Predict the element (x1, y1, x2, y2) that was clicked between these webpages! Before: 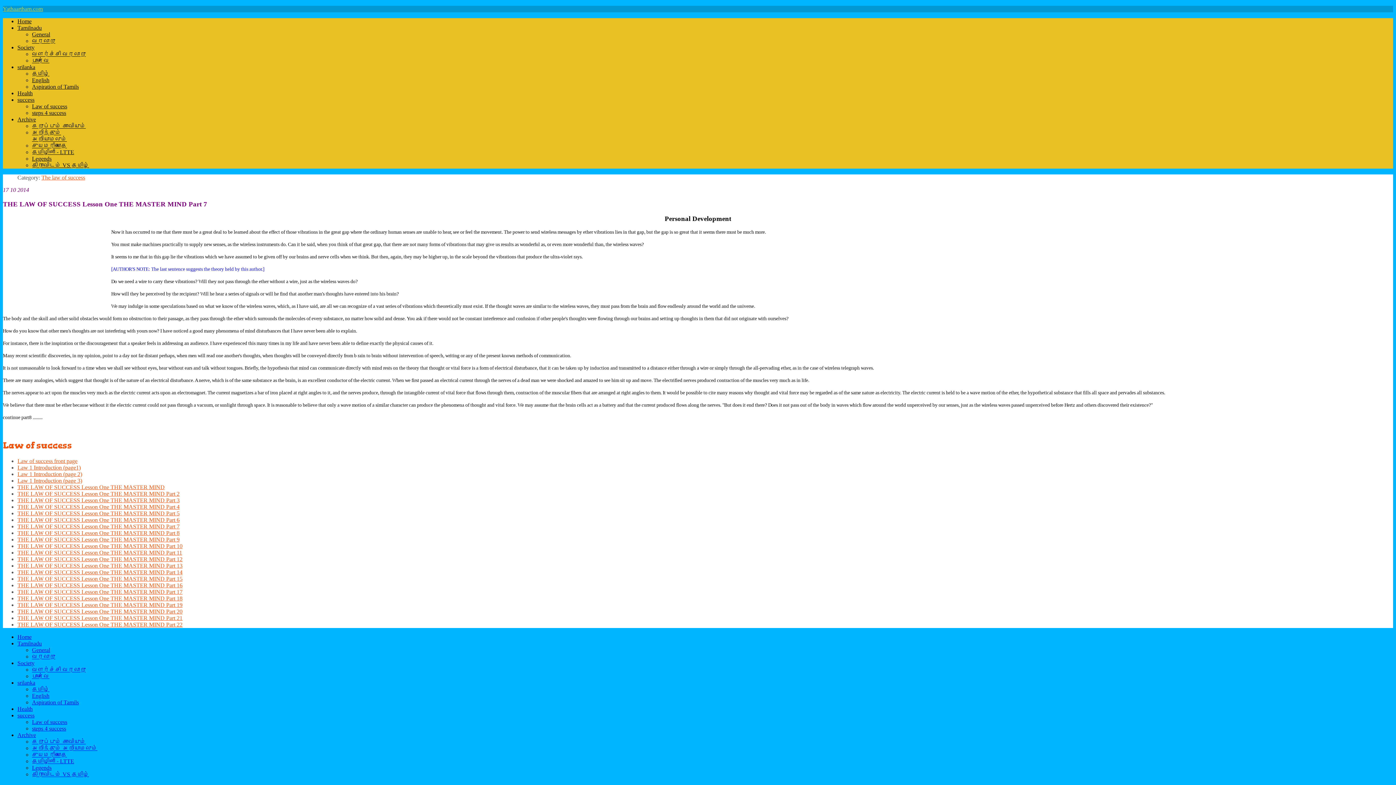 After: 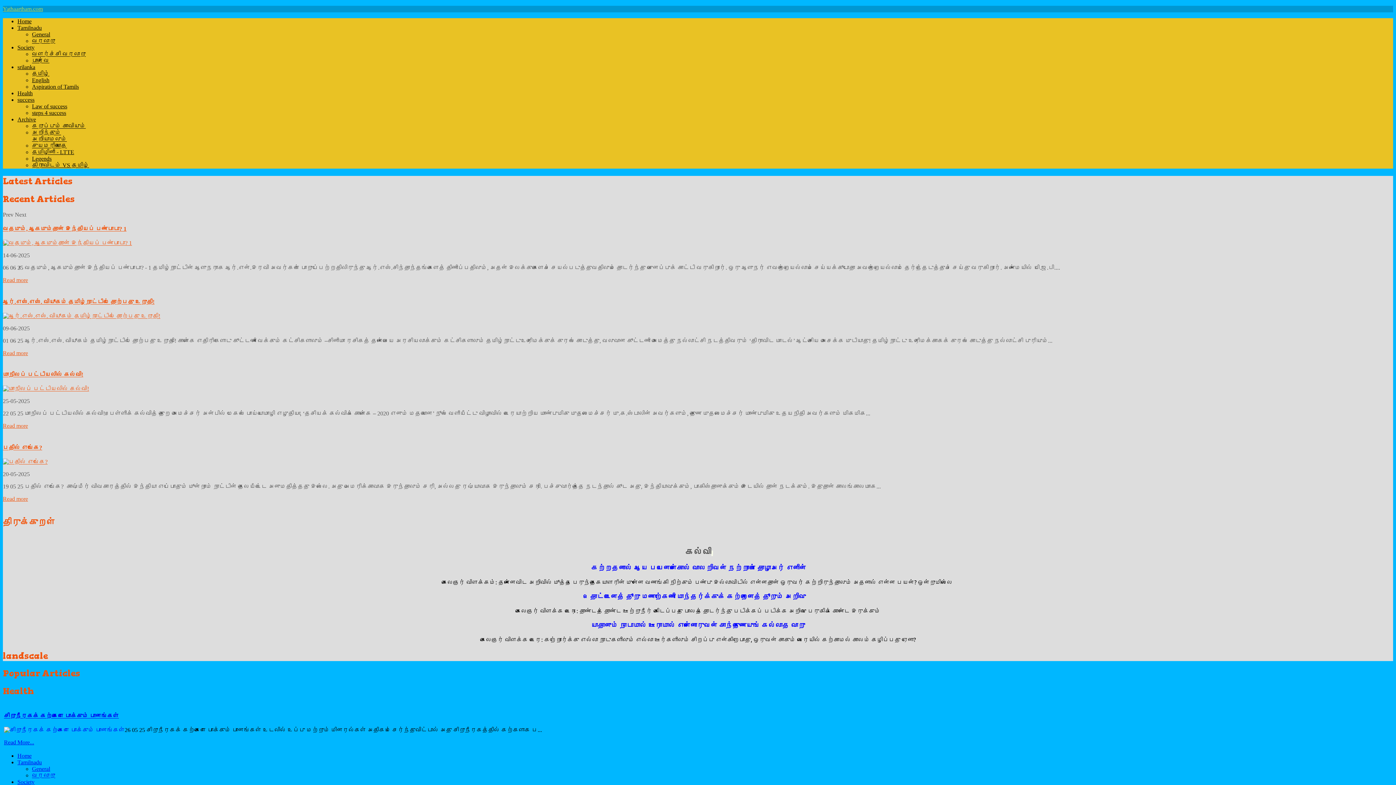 Action: bbox: (17, 634, 31, 640) label: Home